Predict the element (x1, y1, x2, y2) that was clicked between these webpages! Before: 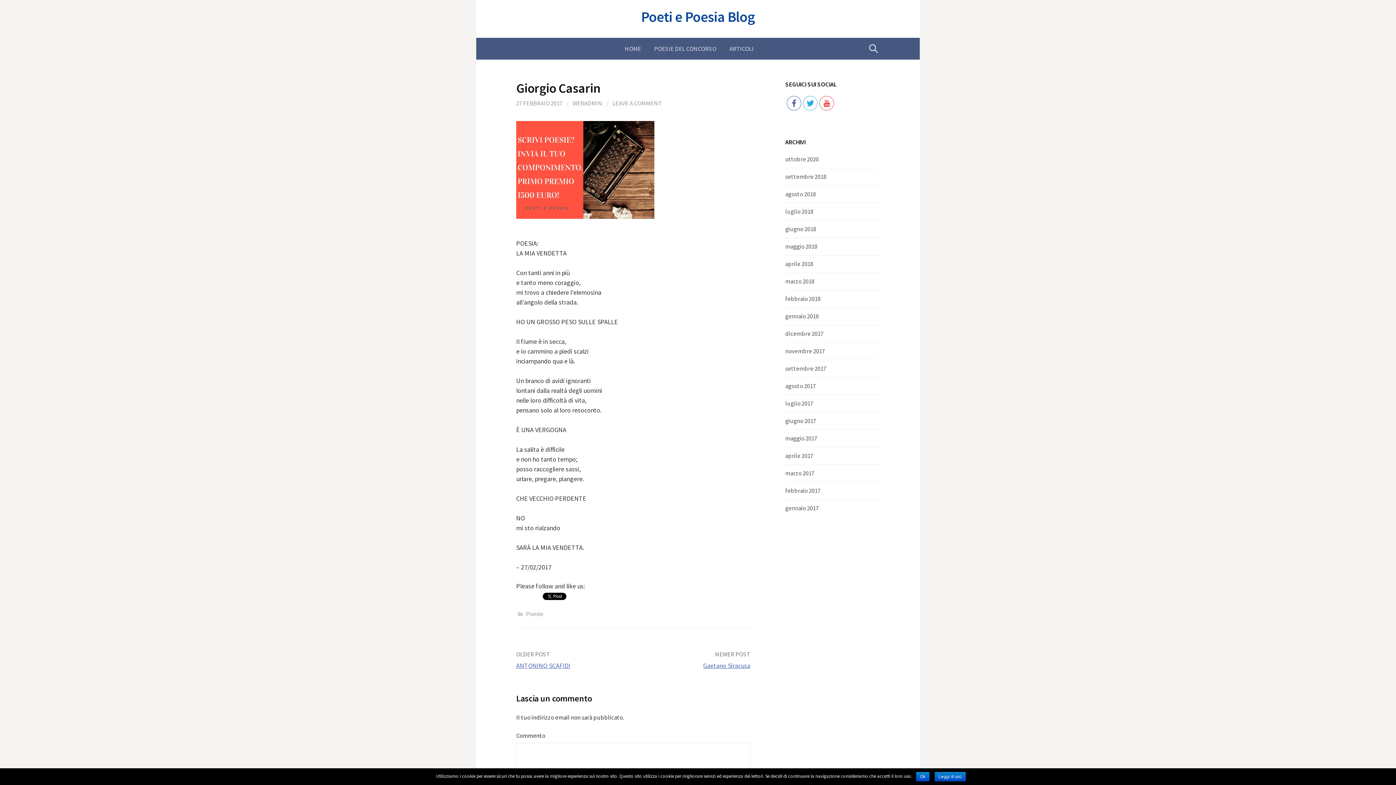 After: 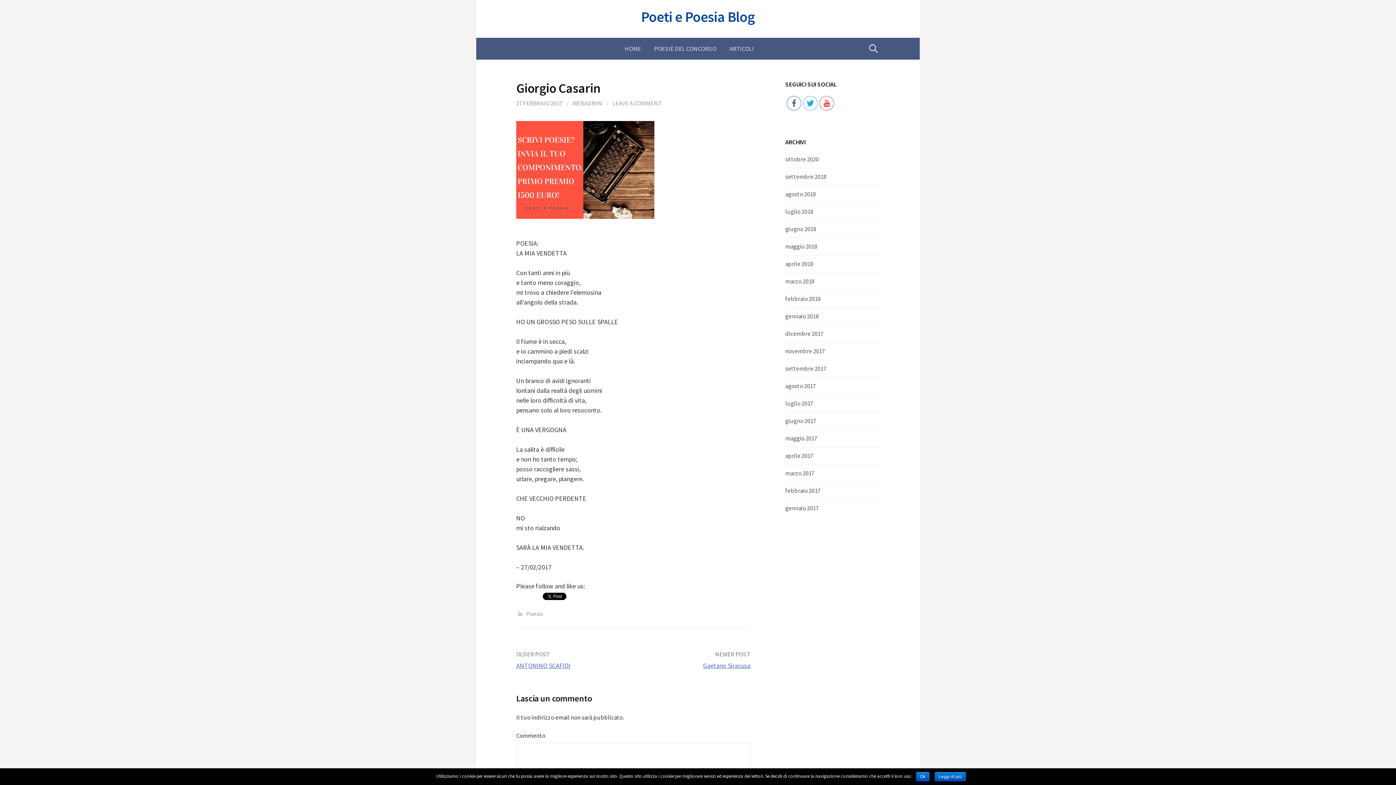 Action: bbox: (820, 96, 834, 110)